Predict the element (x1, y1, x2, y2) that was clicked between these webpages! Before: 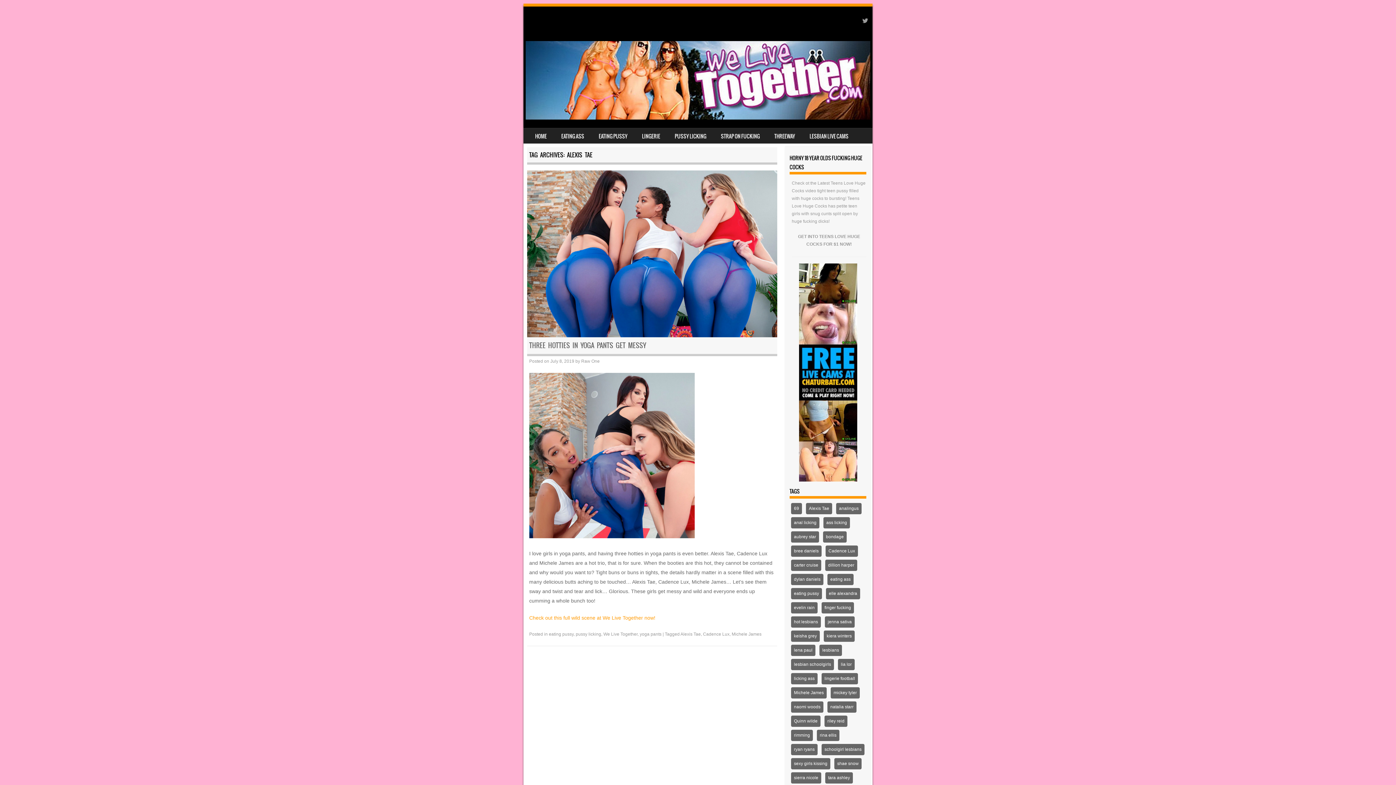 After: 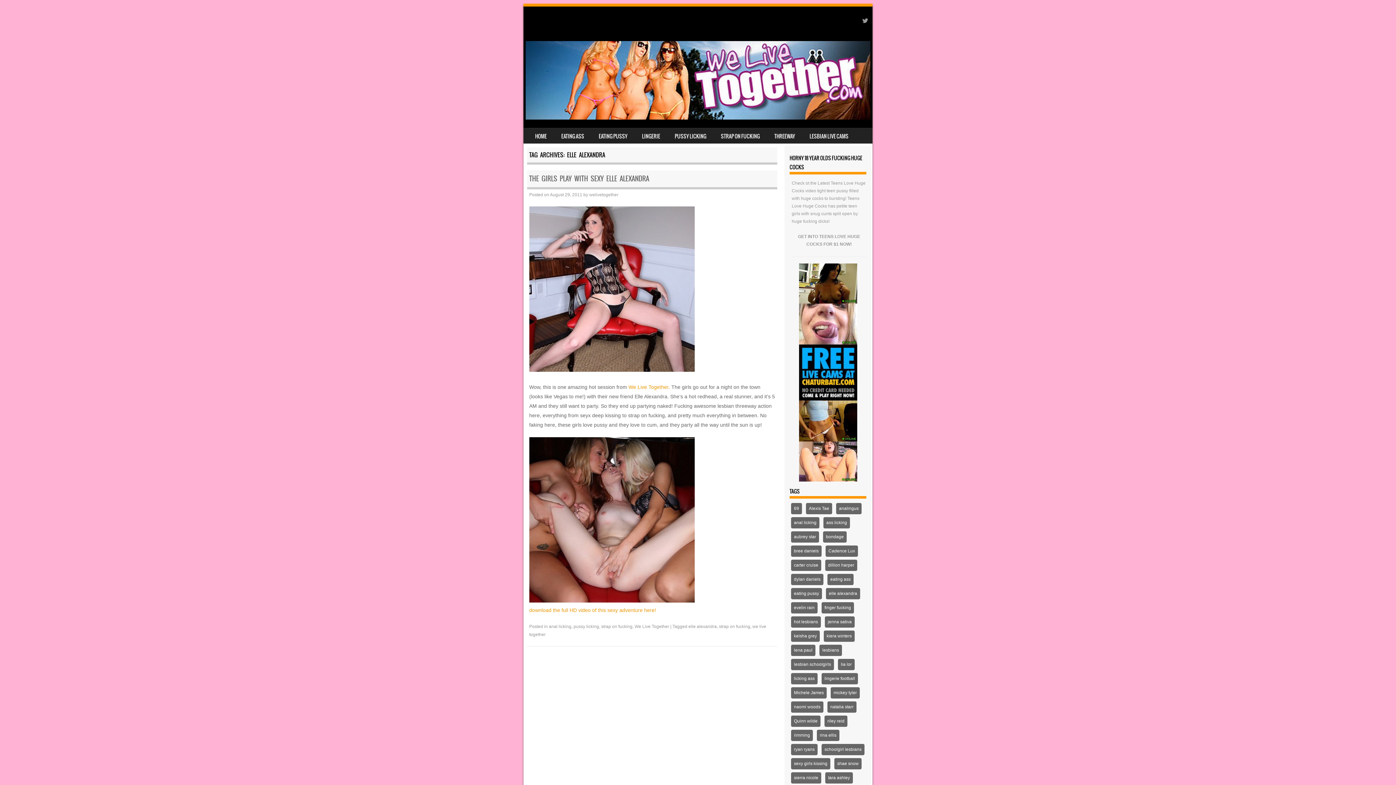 Action: label: elle alexandra (1 item) bbox: (826, 588, 860, 599)